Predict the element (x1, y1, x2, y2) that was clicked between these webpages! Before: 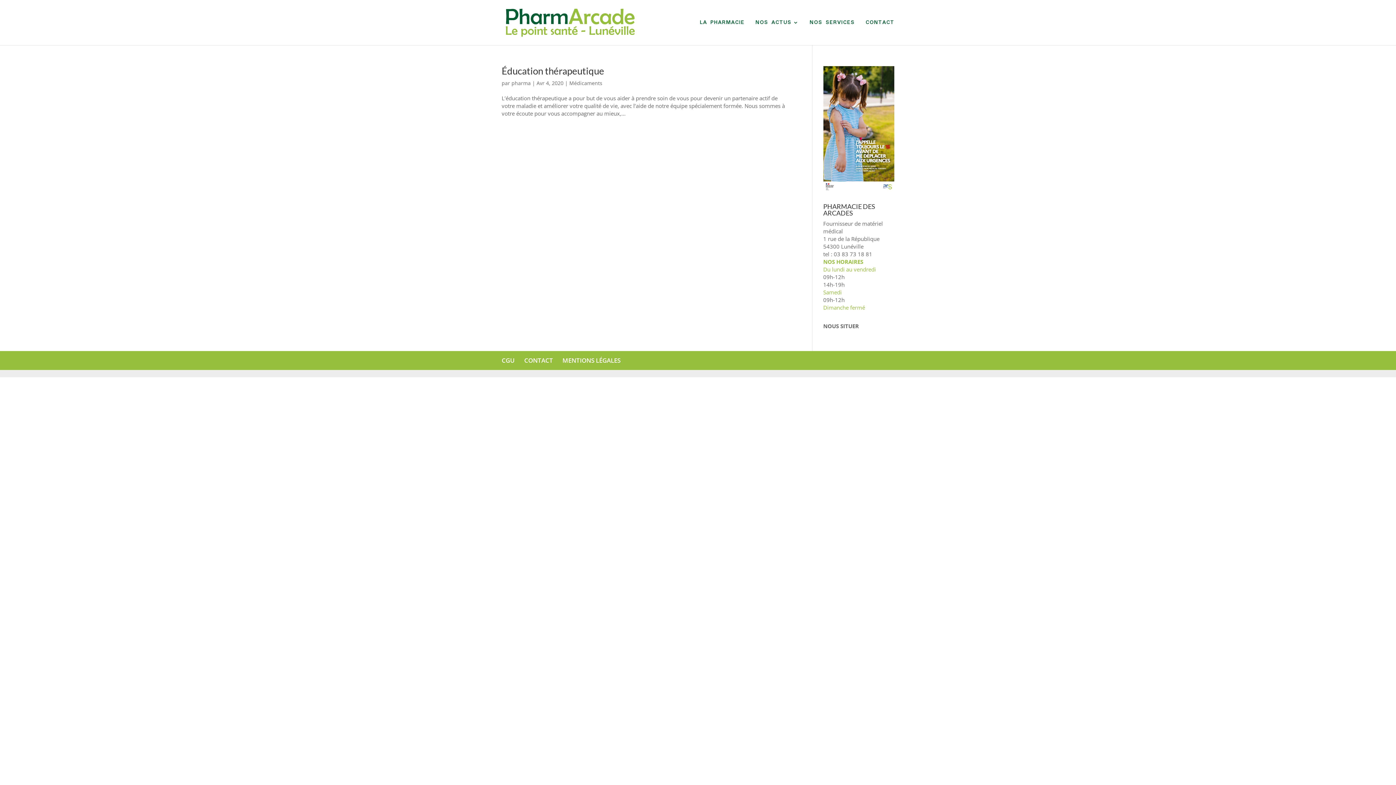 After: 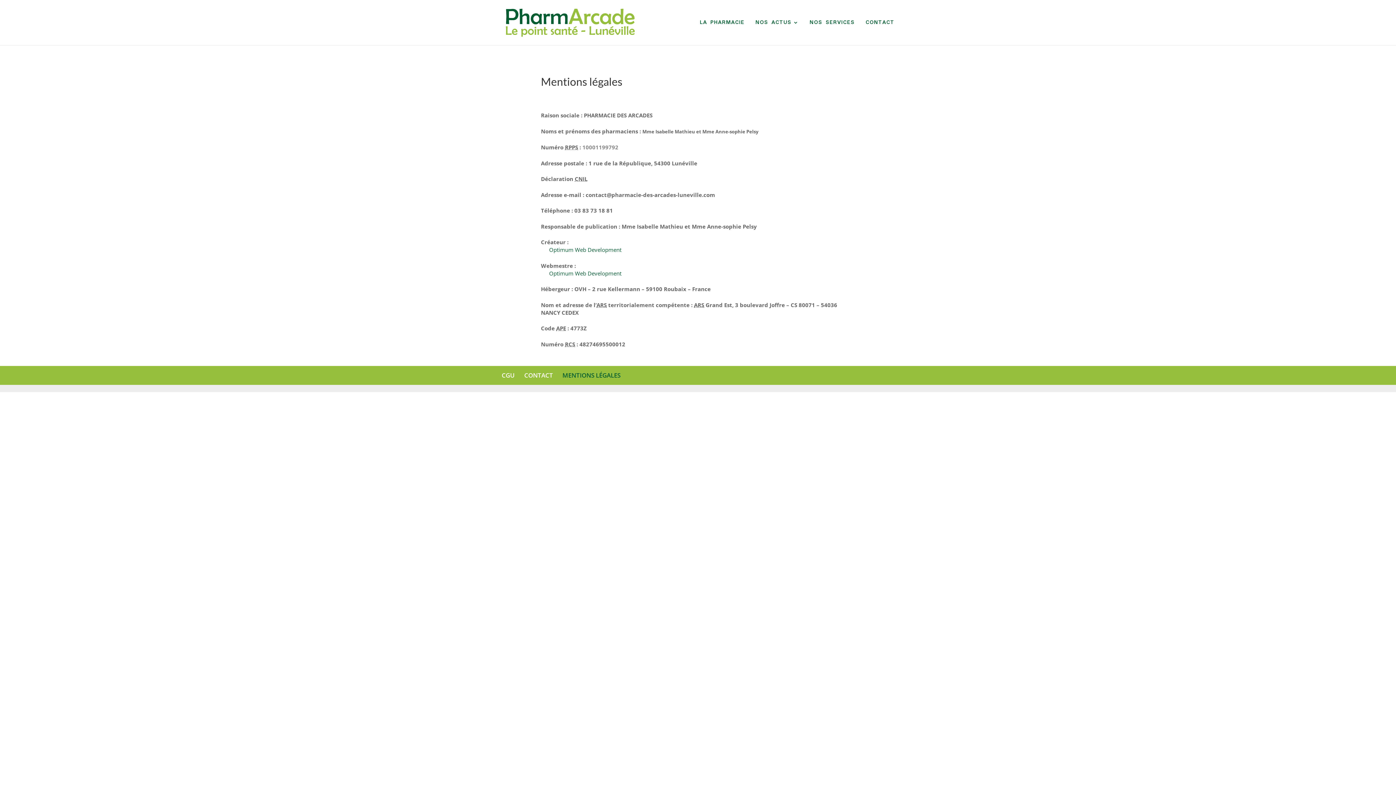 Action: label: MENTIONS LÉGALES bbox: (562, 356, 620, 364)